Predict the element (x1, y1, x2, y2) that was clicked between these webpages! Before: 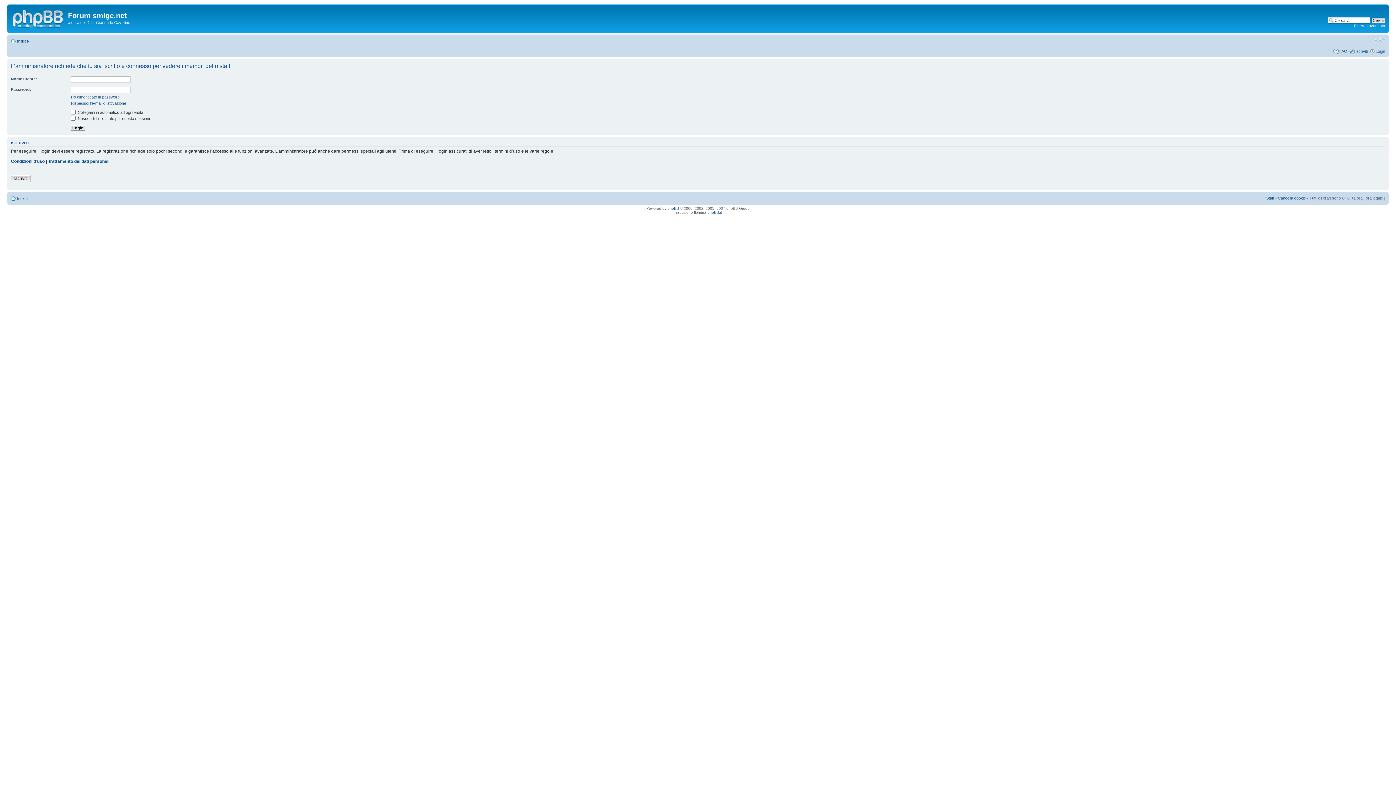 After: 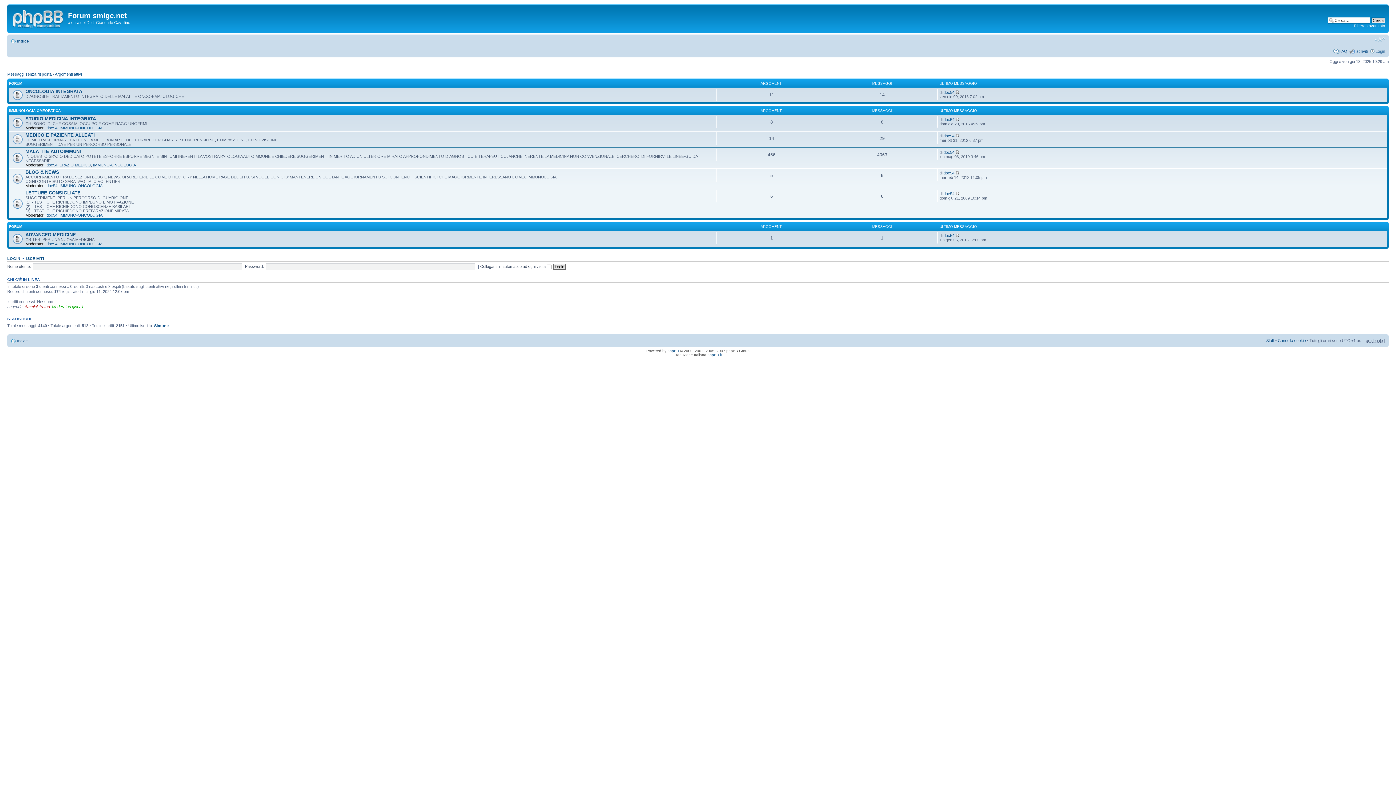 Action: bbox: (9, 6, 68, 29)